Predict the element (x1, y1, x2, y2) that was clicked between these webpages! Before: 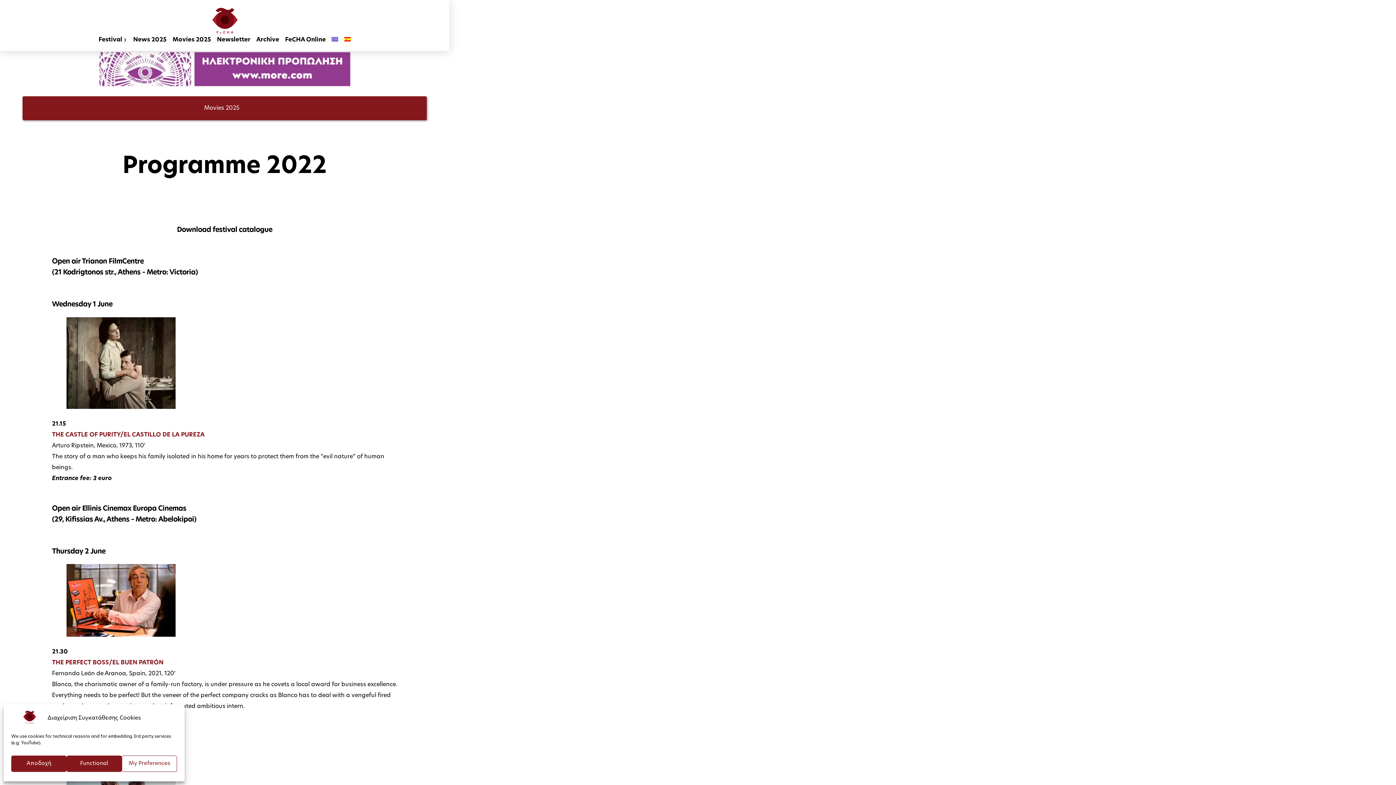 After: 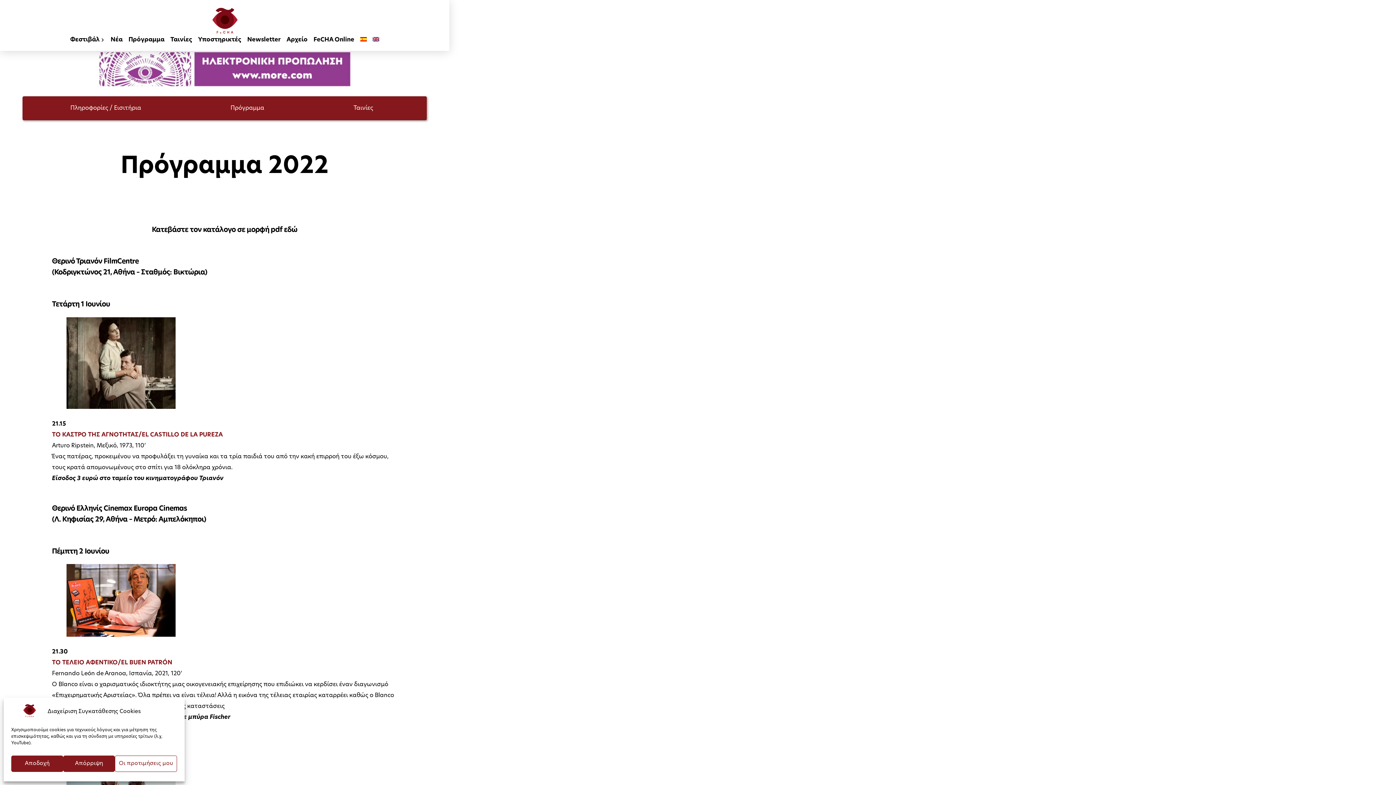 Action: bbox: (328, 35, 341, 44)